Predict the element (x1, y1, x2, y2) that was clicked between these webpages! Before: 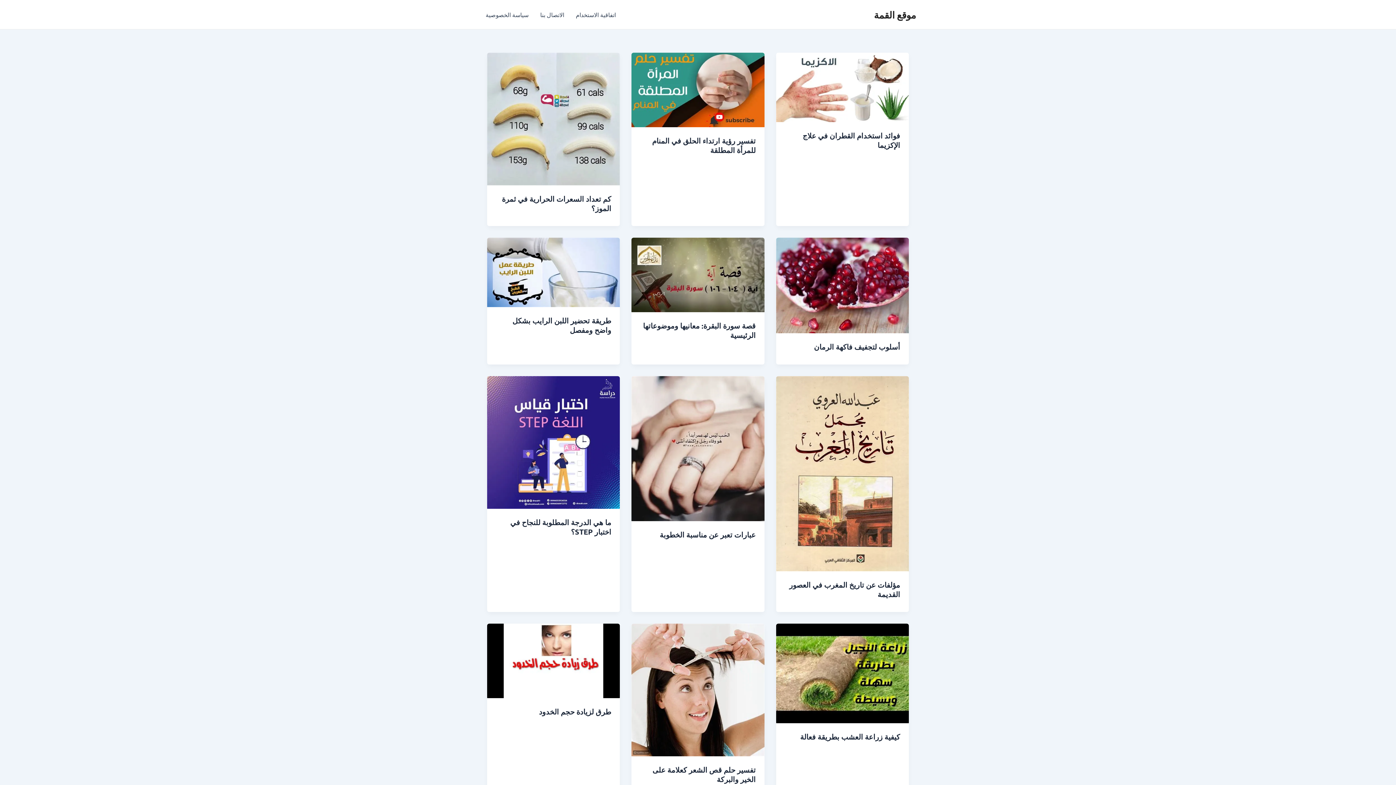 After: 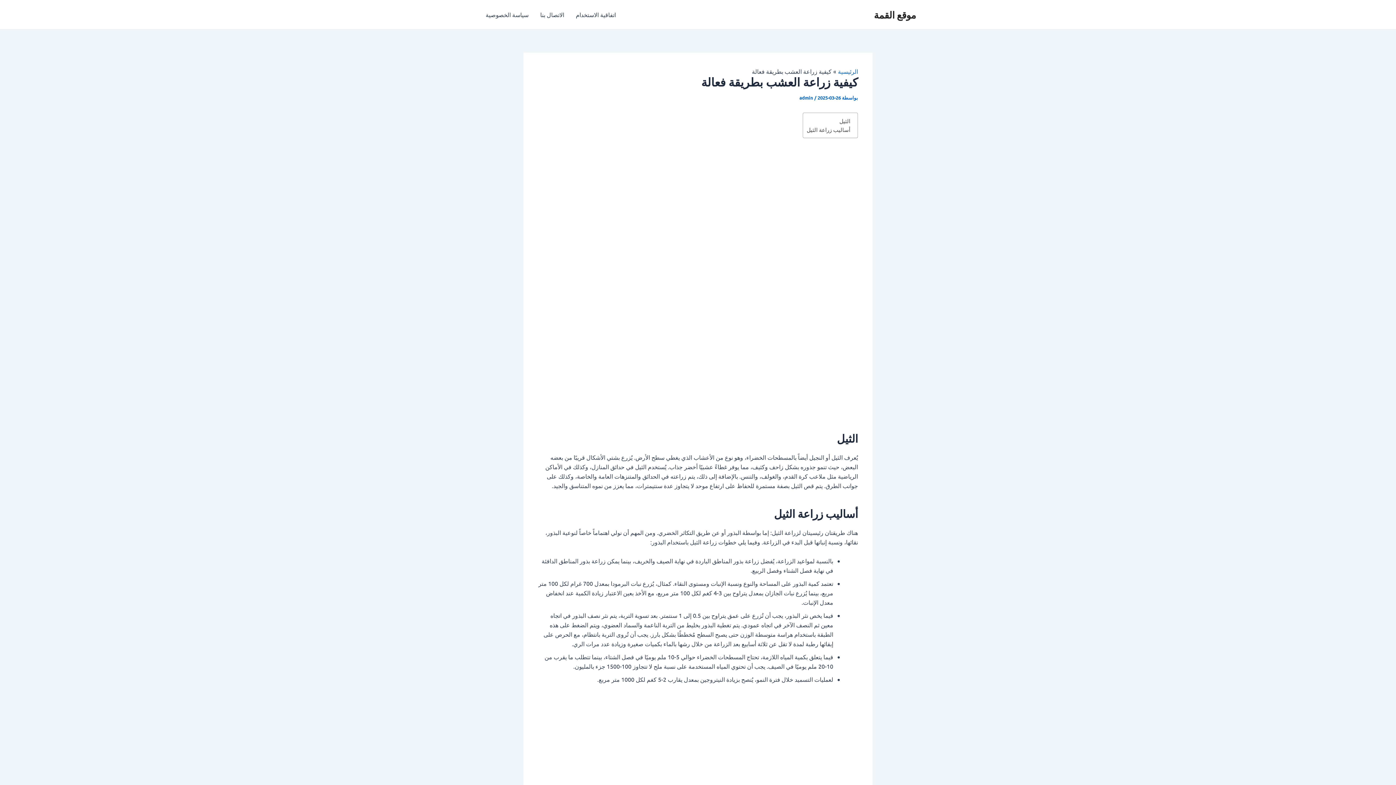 Action: label: كيفية زراعة العشب بطريقة فعالة bbox: (800, 732, 900, 741)